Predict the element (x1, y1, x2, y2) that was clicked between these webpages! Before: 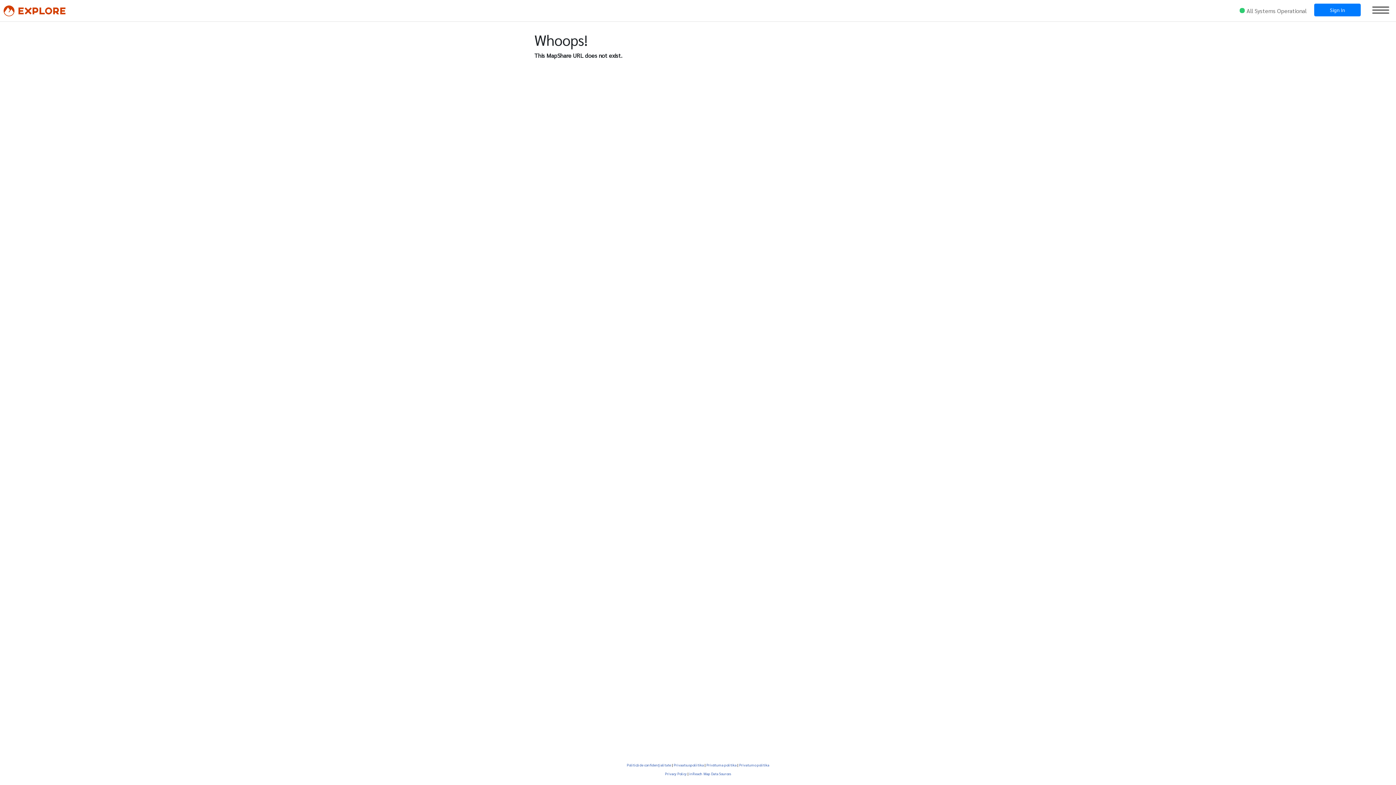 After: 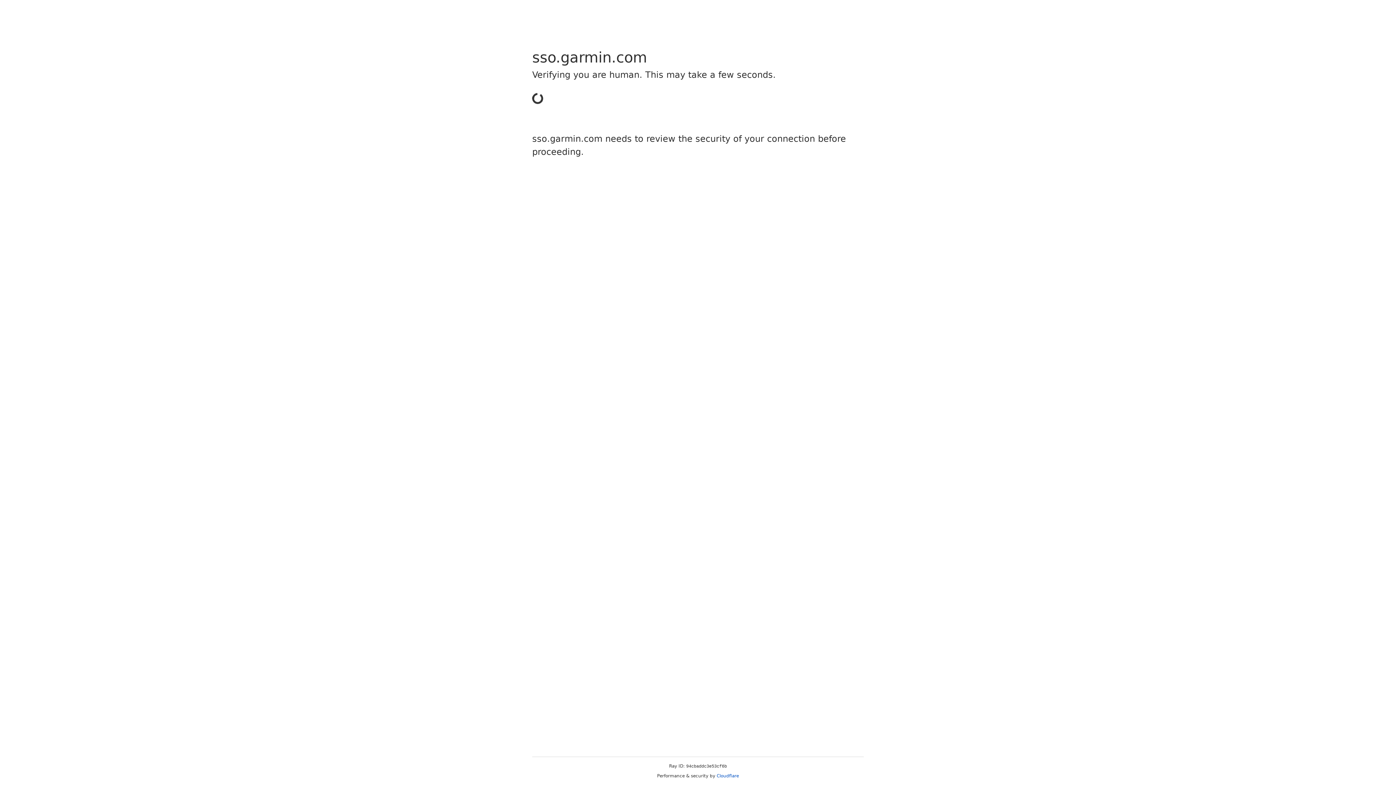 Action: label: Sign In bbox: (1314, 3, 1361, 16)